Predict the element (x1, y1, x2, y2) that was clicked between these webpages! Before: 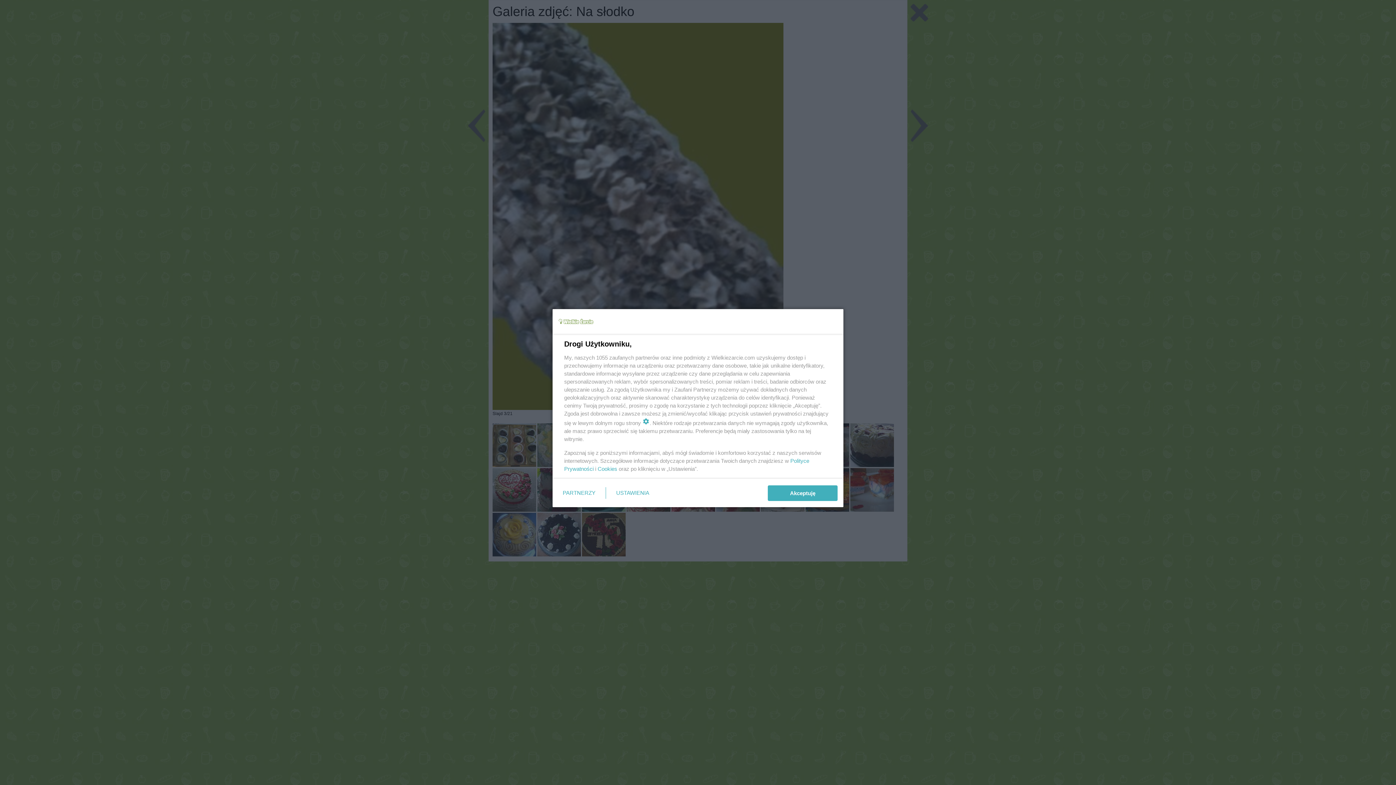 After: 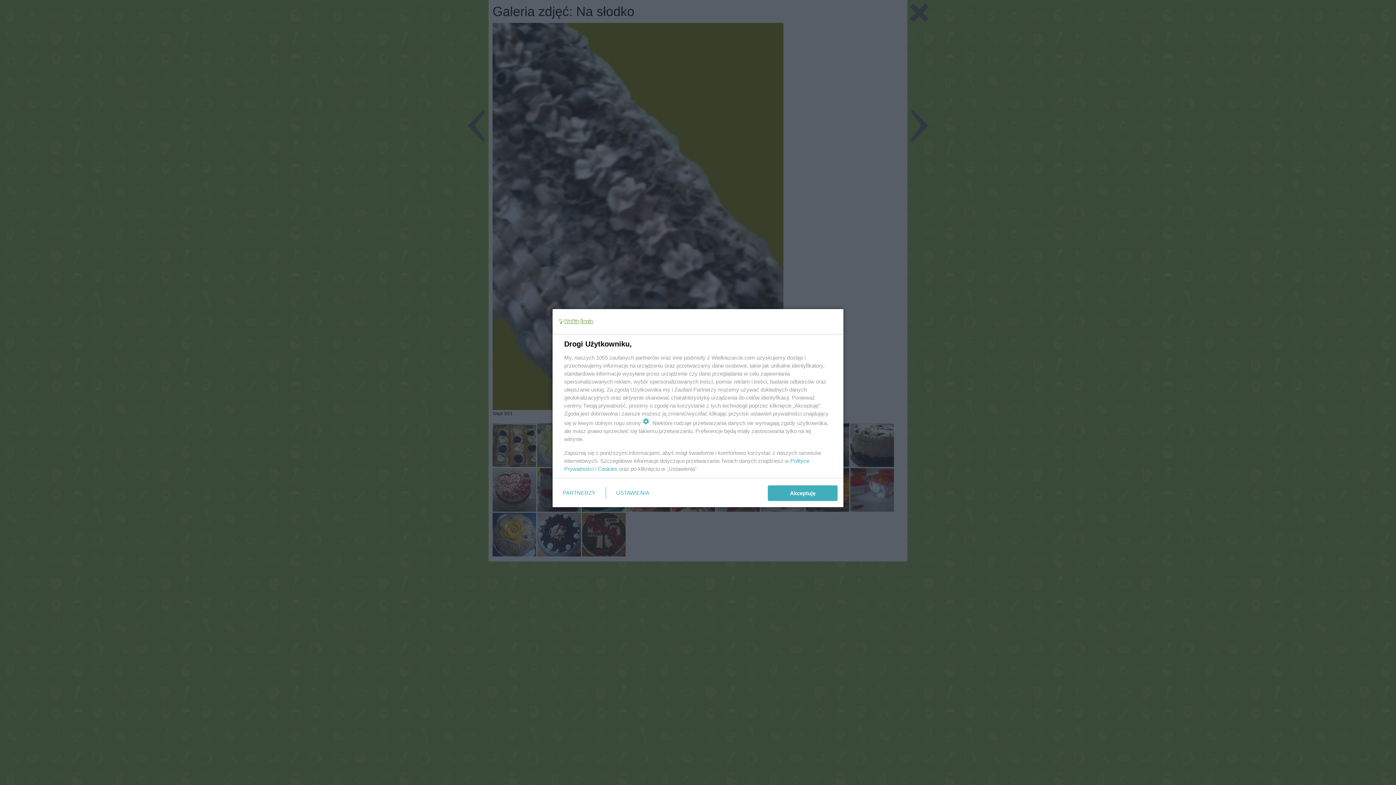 Action: bbox: (597, 465, 617, 472) label: Cookies